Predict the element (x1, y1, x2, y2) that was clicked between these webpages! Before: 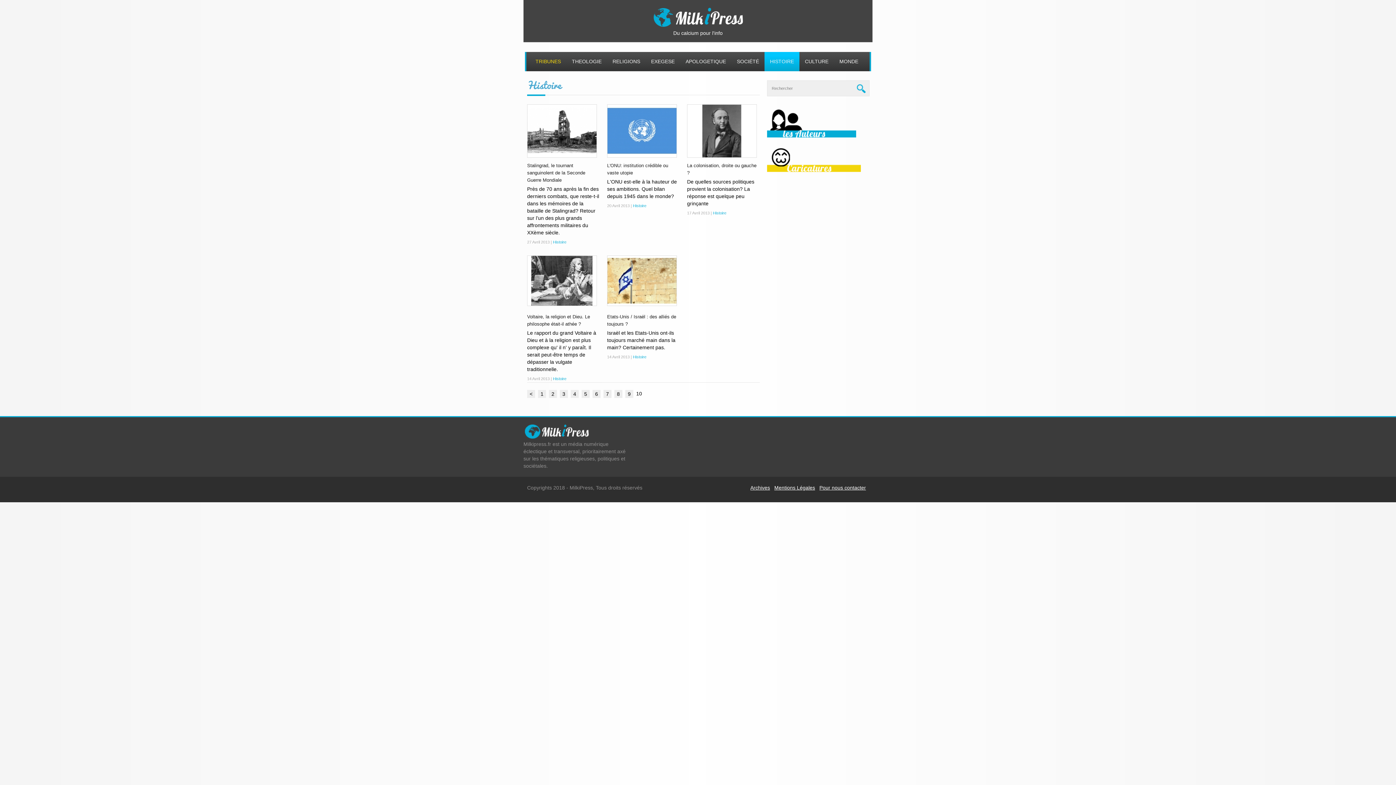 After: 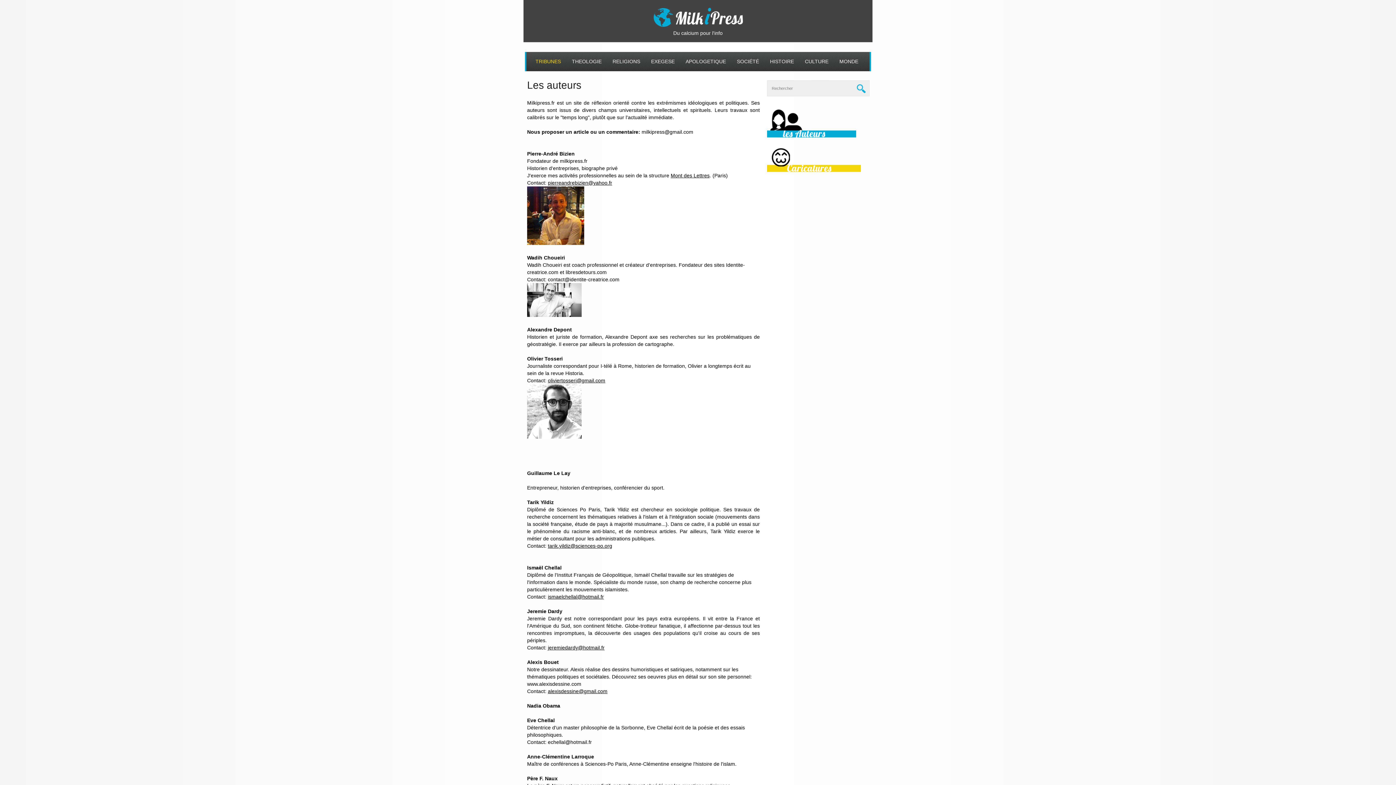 Action: bbox: (767, 132, 856, 138)